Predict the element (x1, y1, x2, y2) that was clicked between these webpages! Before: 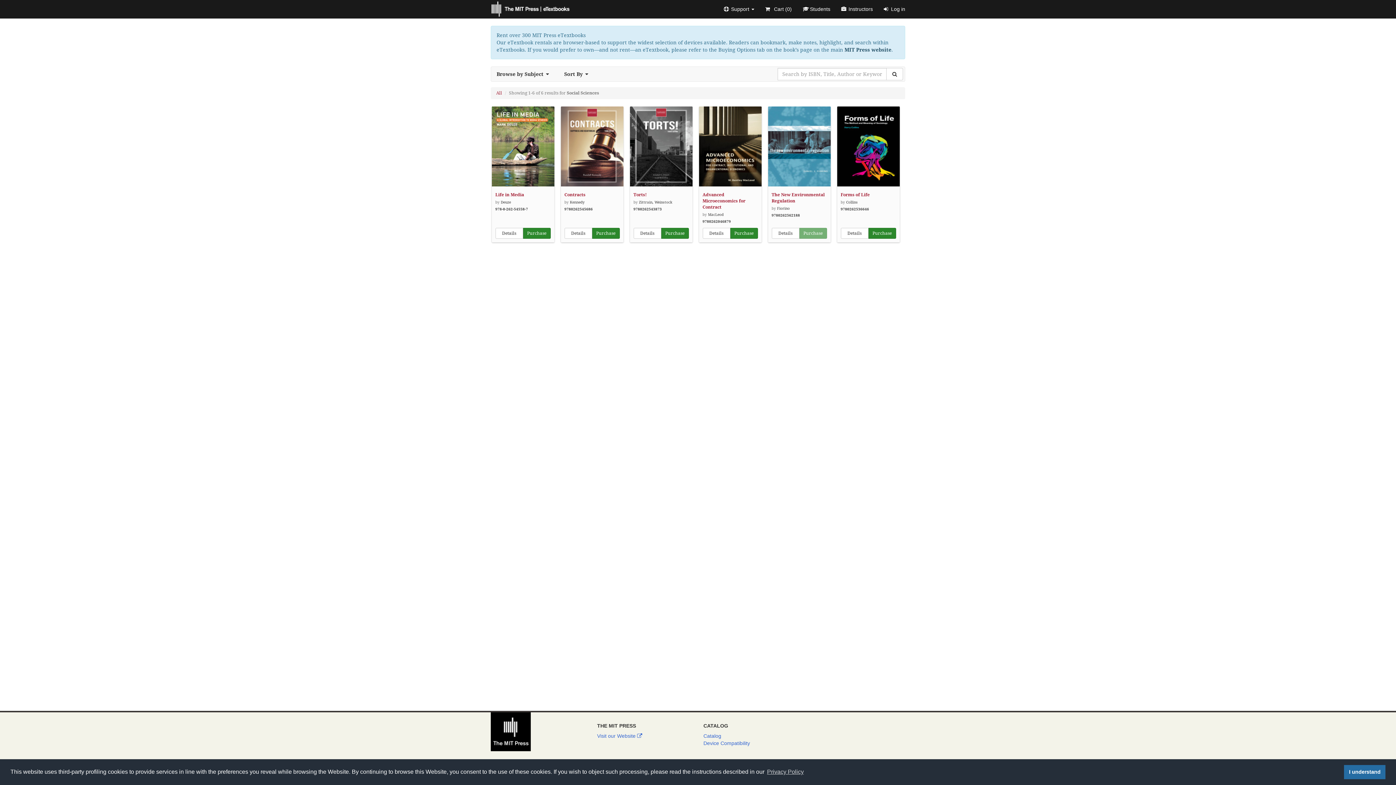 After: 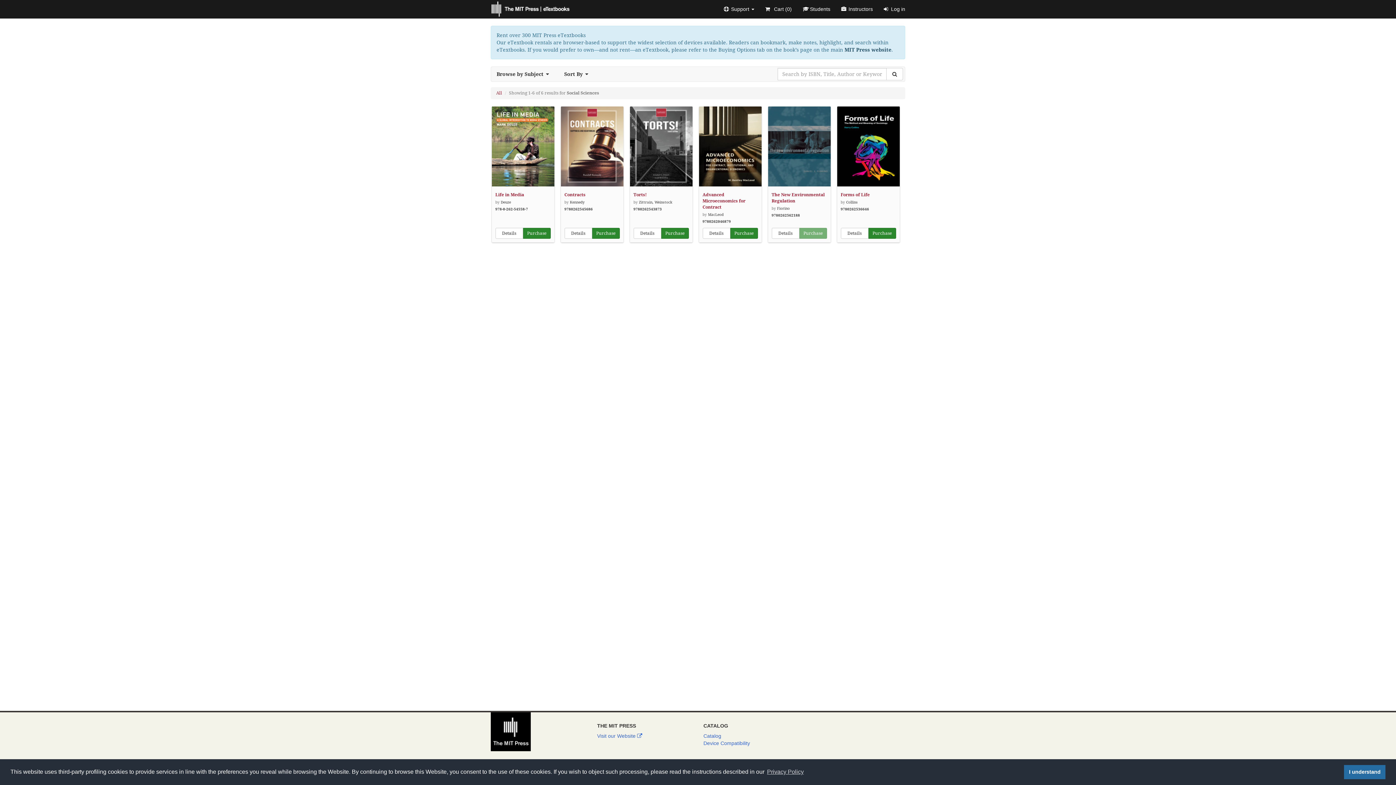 Action: label: Purchase bbox: (799, 228, 827, 238)